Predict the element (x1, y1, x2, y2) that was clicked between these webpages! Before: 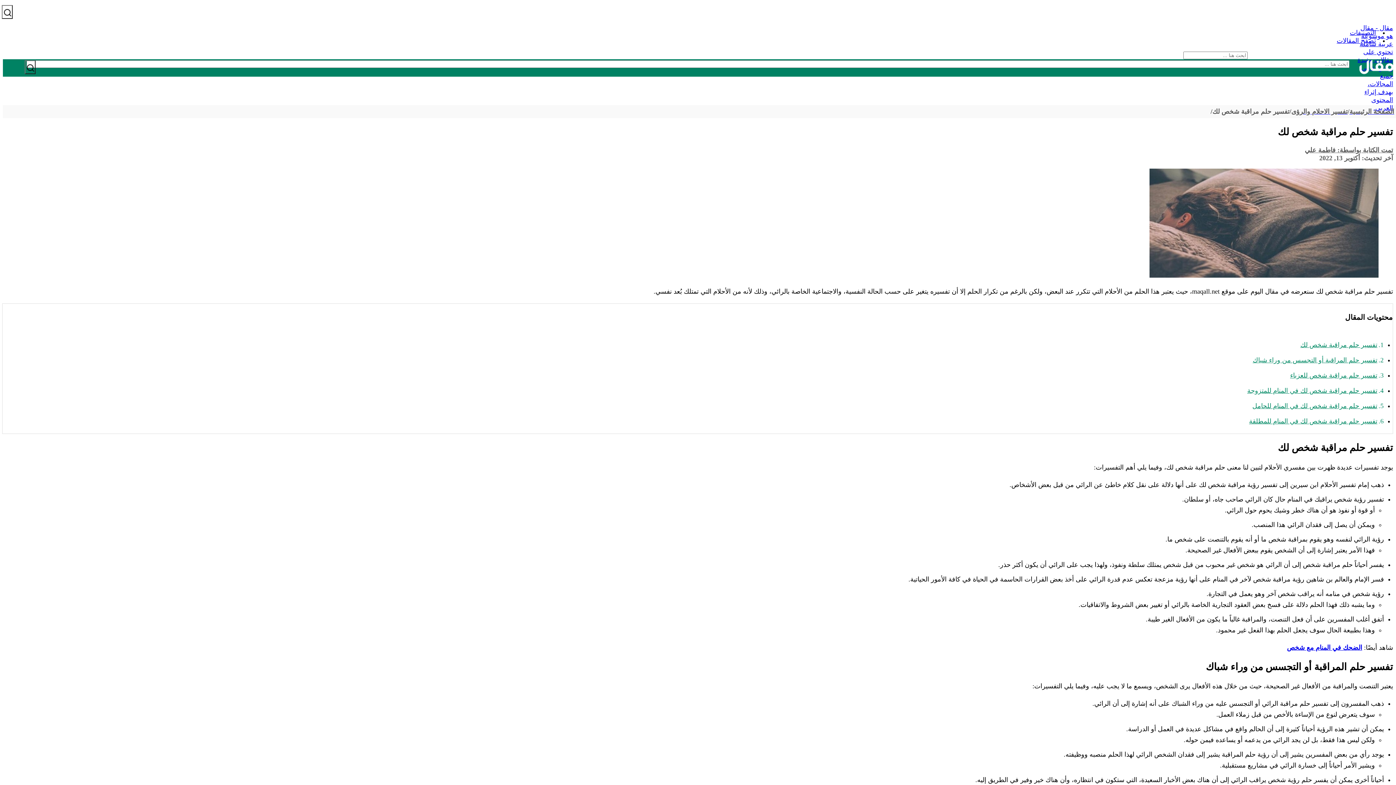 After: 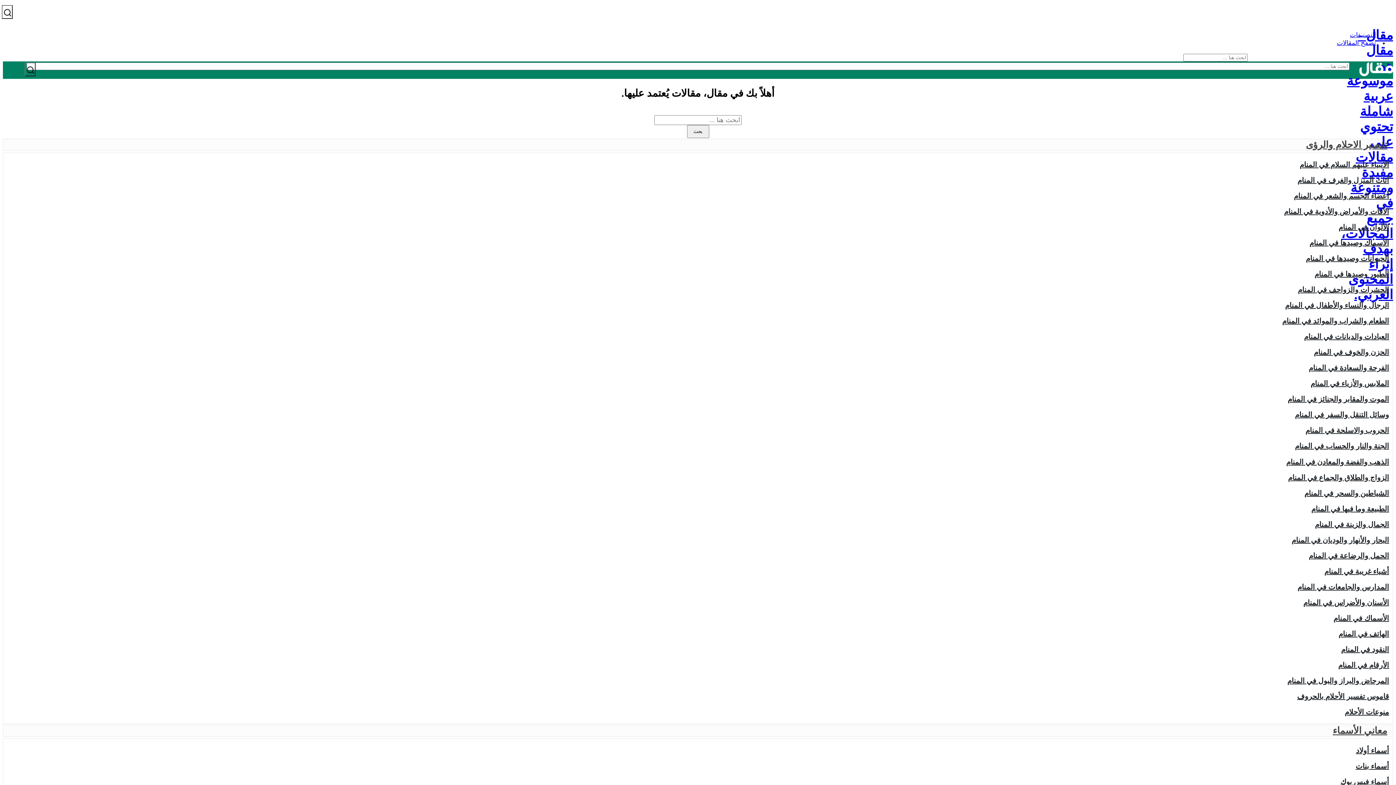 Action: label: الصفحة الرئيسية bbox: (1349, 108, 1394, 115)